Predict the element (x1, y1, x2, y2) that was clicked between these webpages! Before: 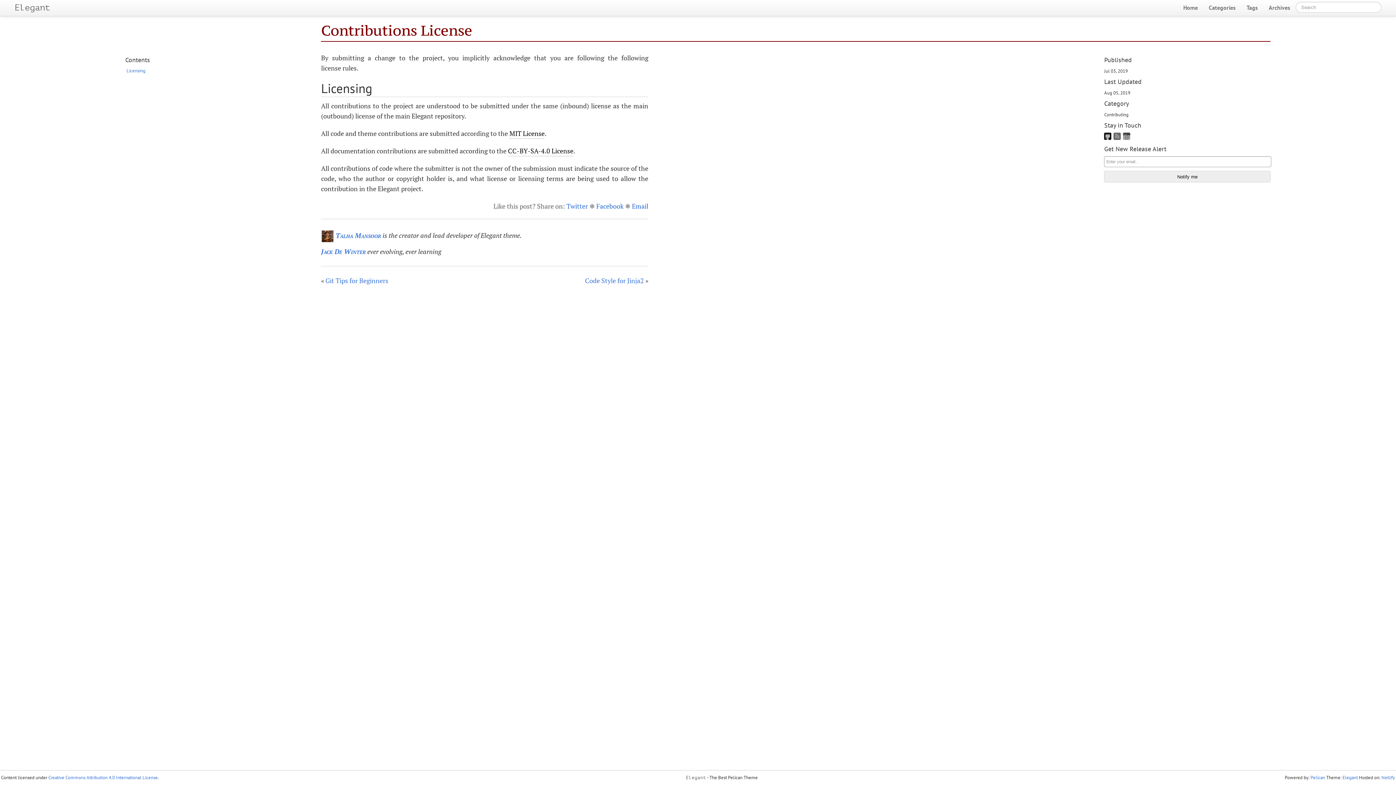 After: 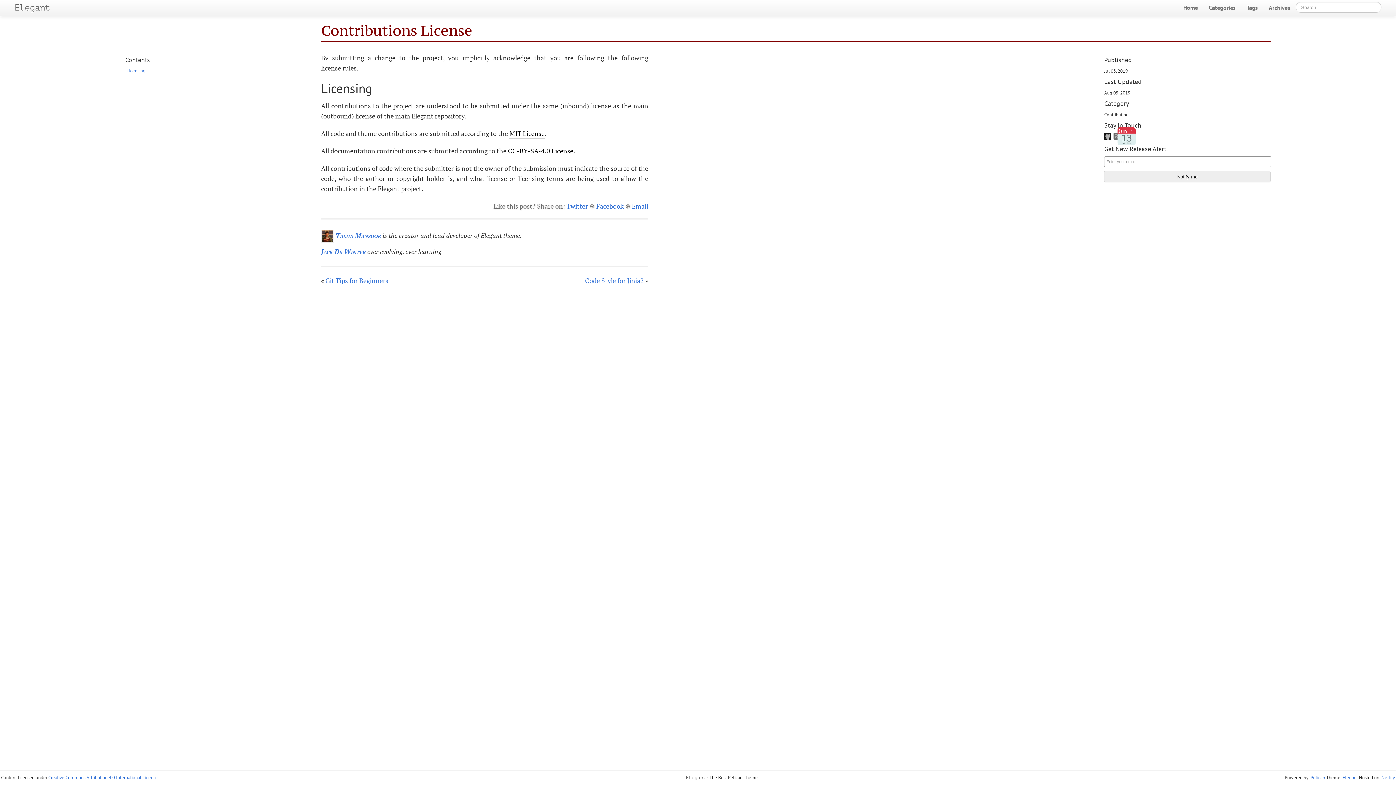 Action: bbox: (1123, 135, 1131, 141) label: Friday
Jun
13